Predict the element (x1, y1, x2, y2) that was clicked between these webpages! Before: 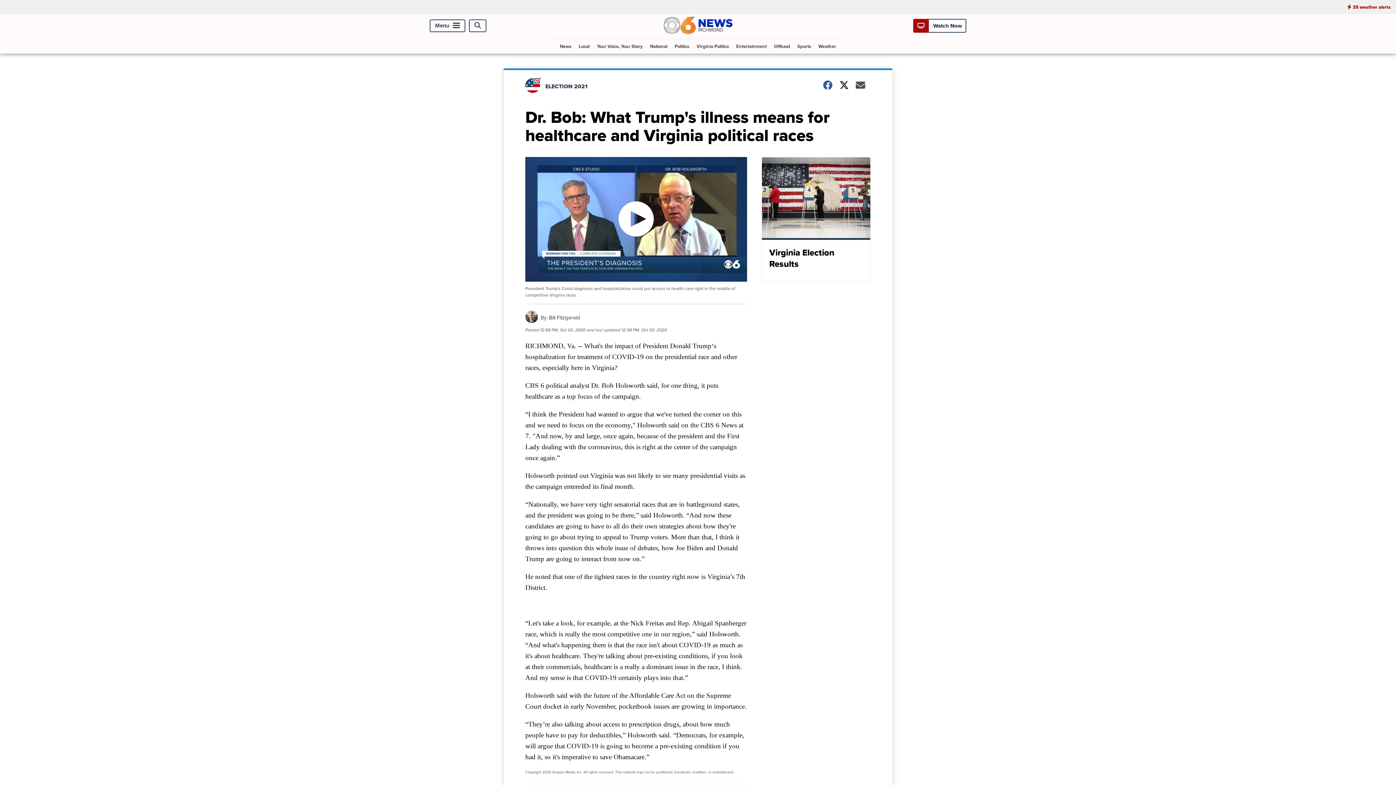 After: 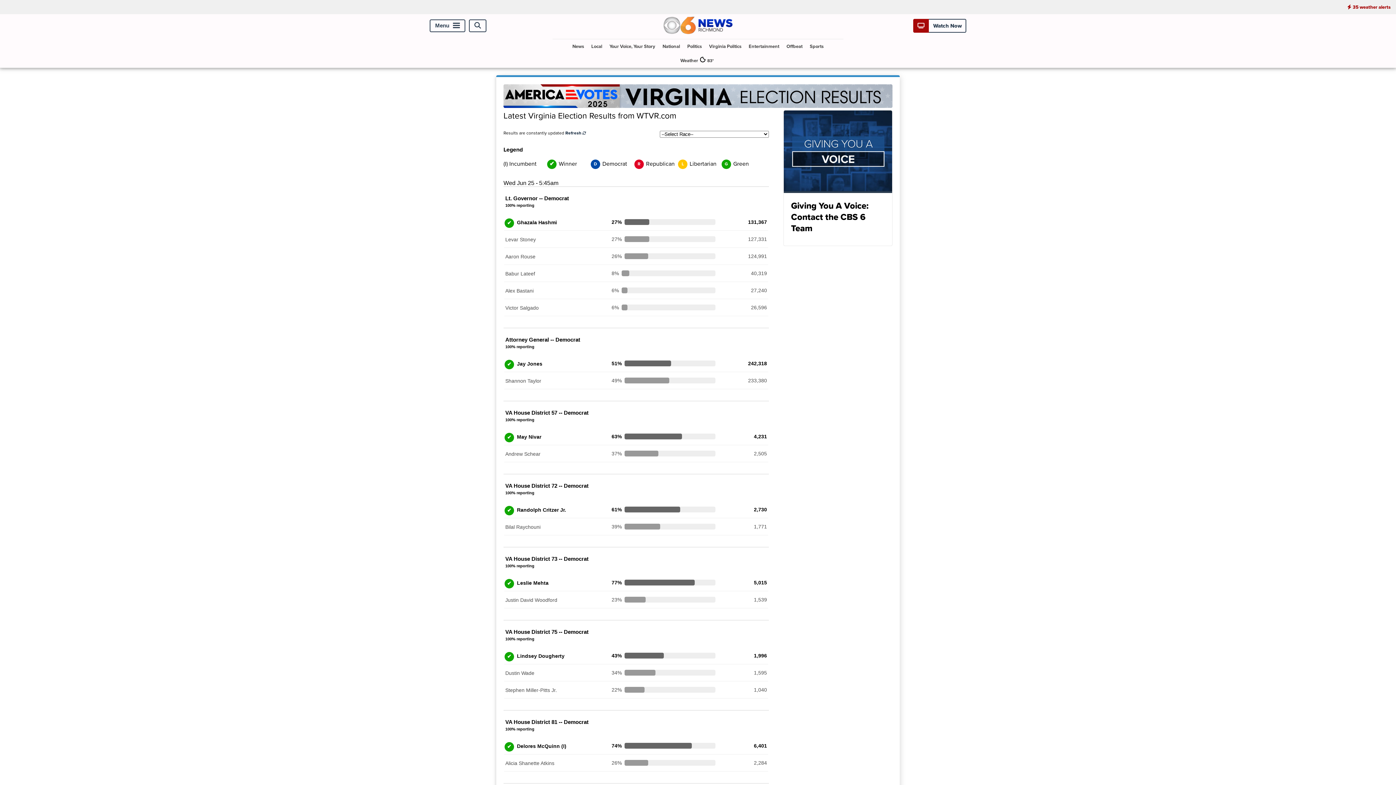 Action: bbox: (761, 156, 870, 281) label: Virginia Election Results